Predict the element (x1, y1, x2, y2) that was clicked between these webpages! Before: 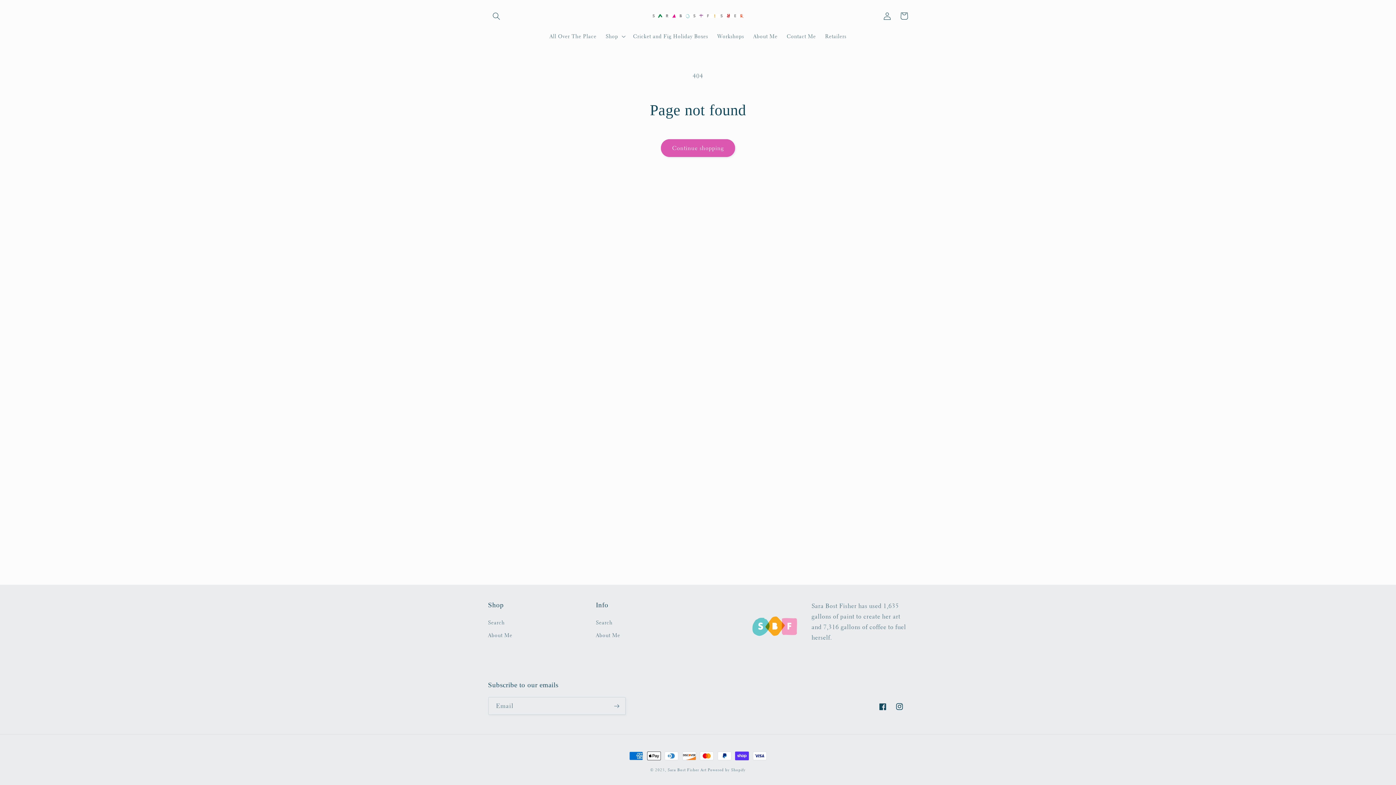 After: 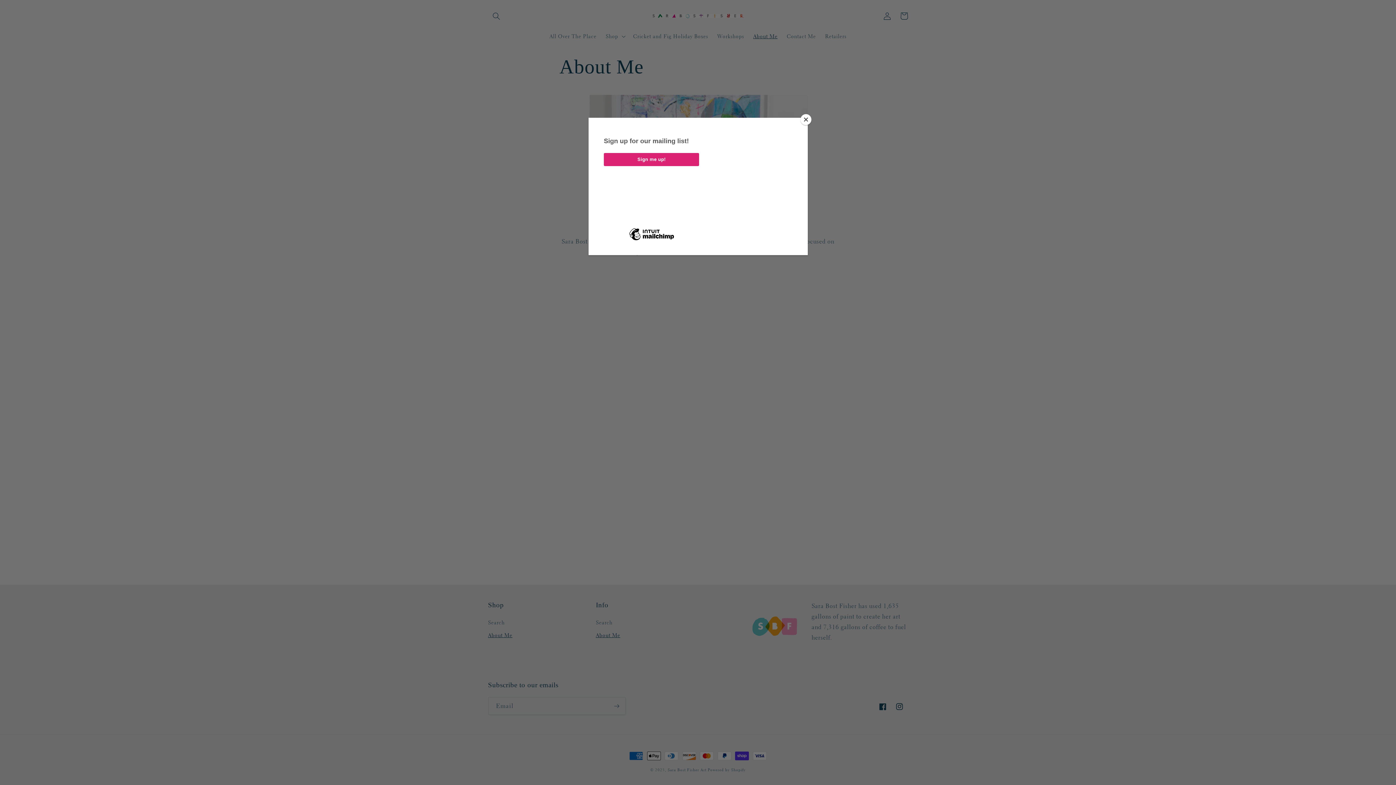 Action: label: About Me bbox: (596, 629, 620, 642)